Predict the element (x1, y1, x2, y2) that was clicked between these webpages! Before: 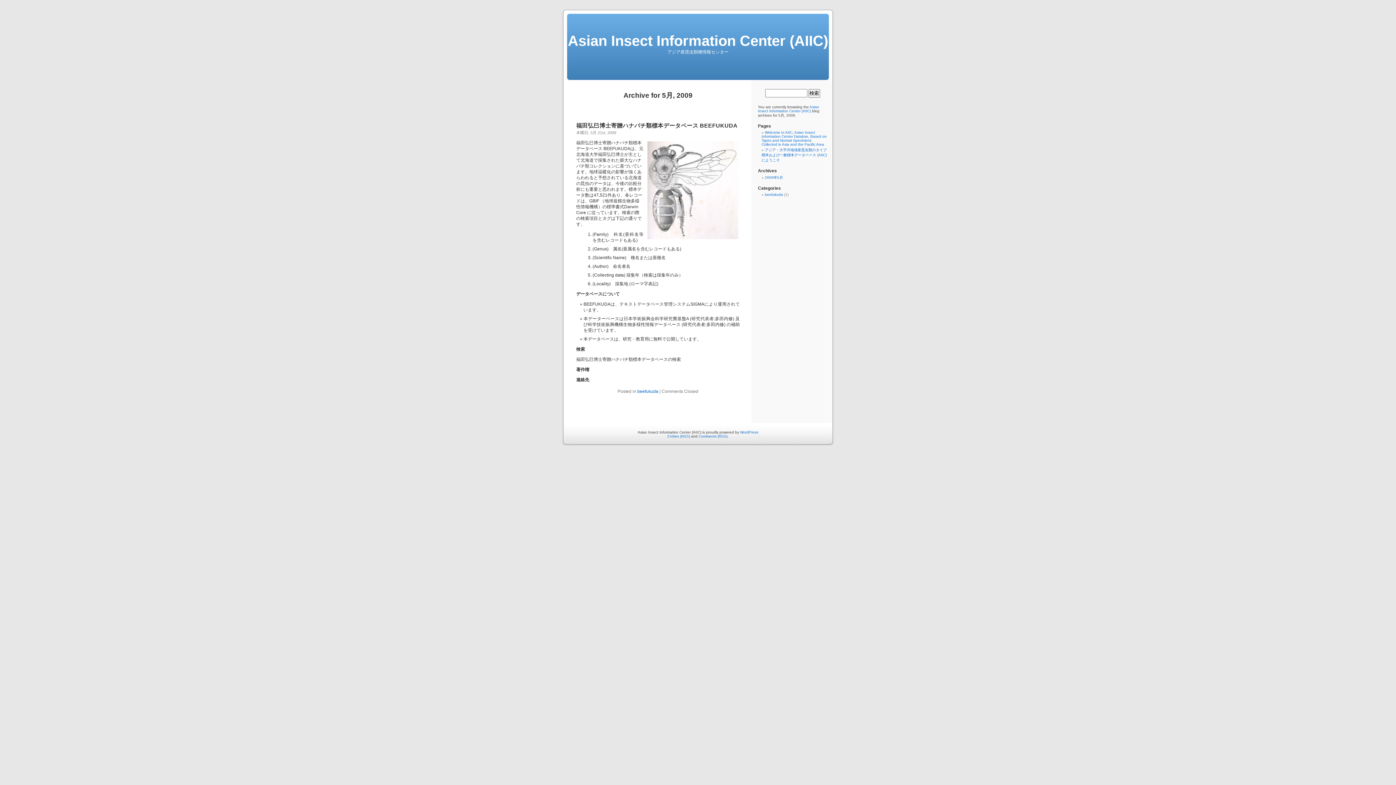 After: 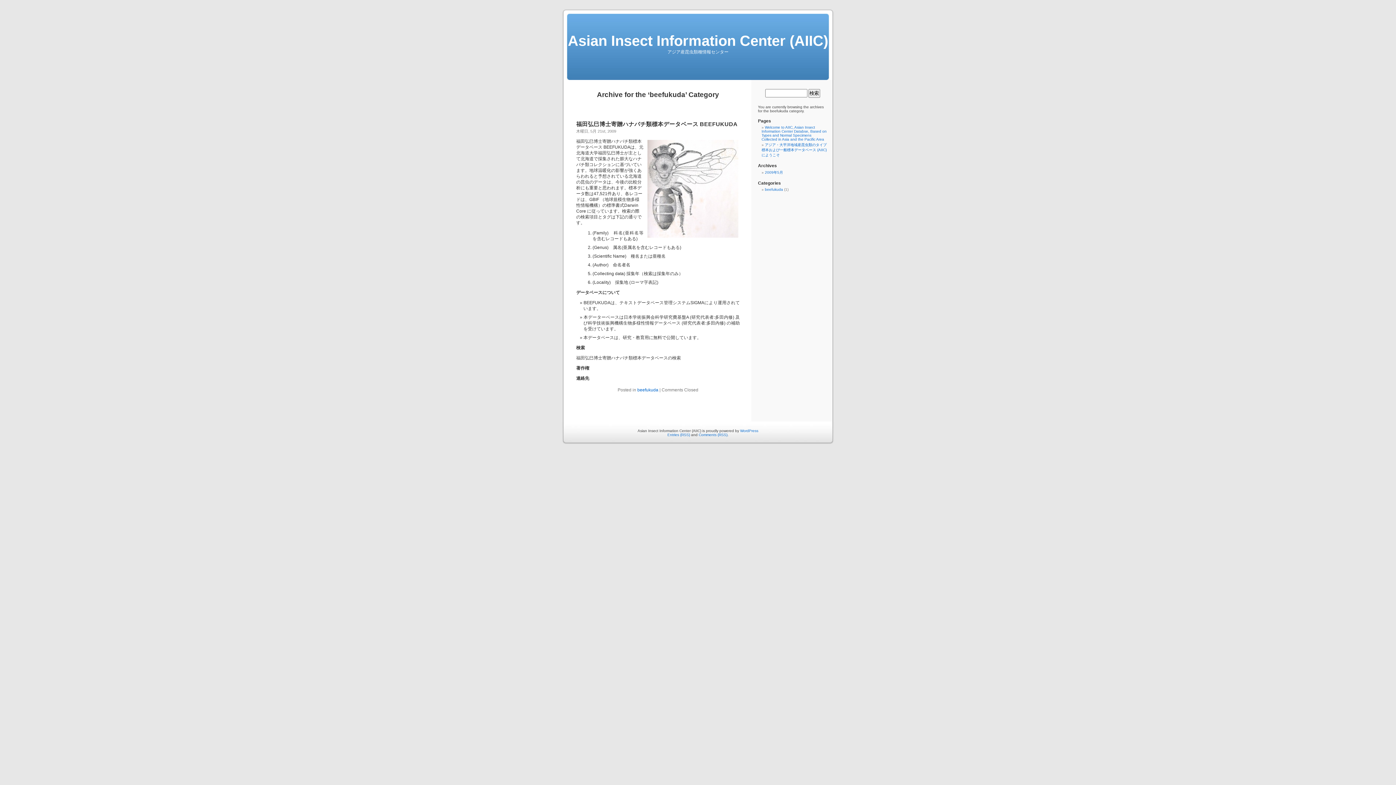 Action: bbox: (765, 192, 783, 196) label: beefukuda